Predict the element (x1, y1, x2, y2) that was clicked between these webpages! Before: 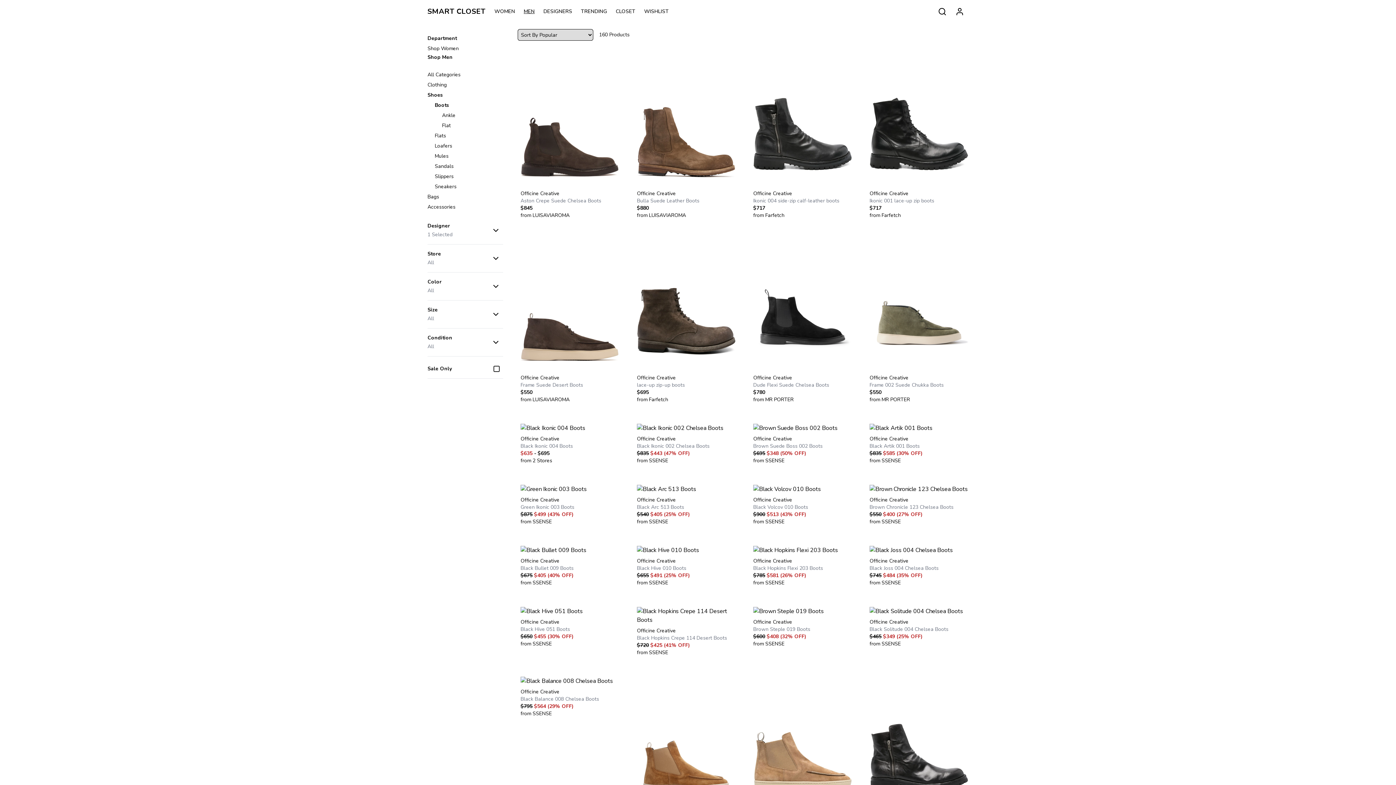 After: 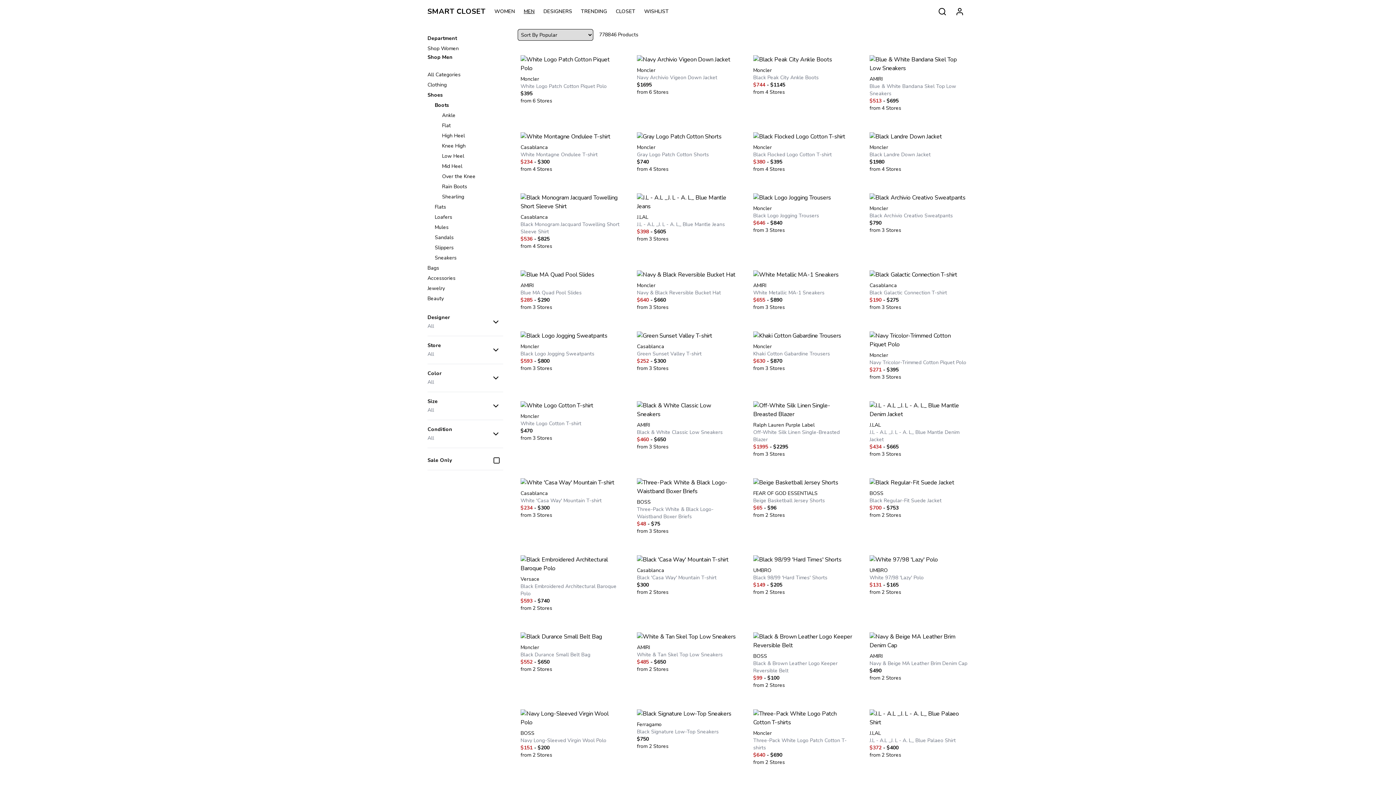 Action: bbox: (523, 8, 543, 15) label: MEN